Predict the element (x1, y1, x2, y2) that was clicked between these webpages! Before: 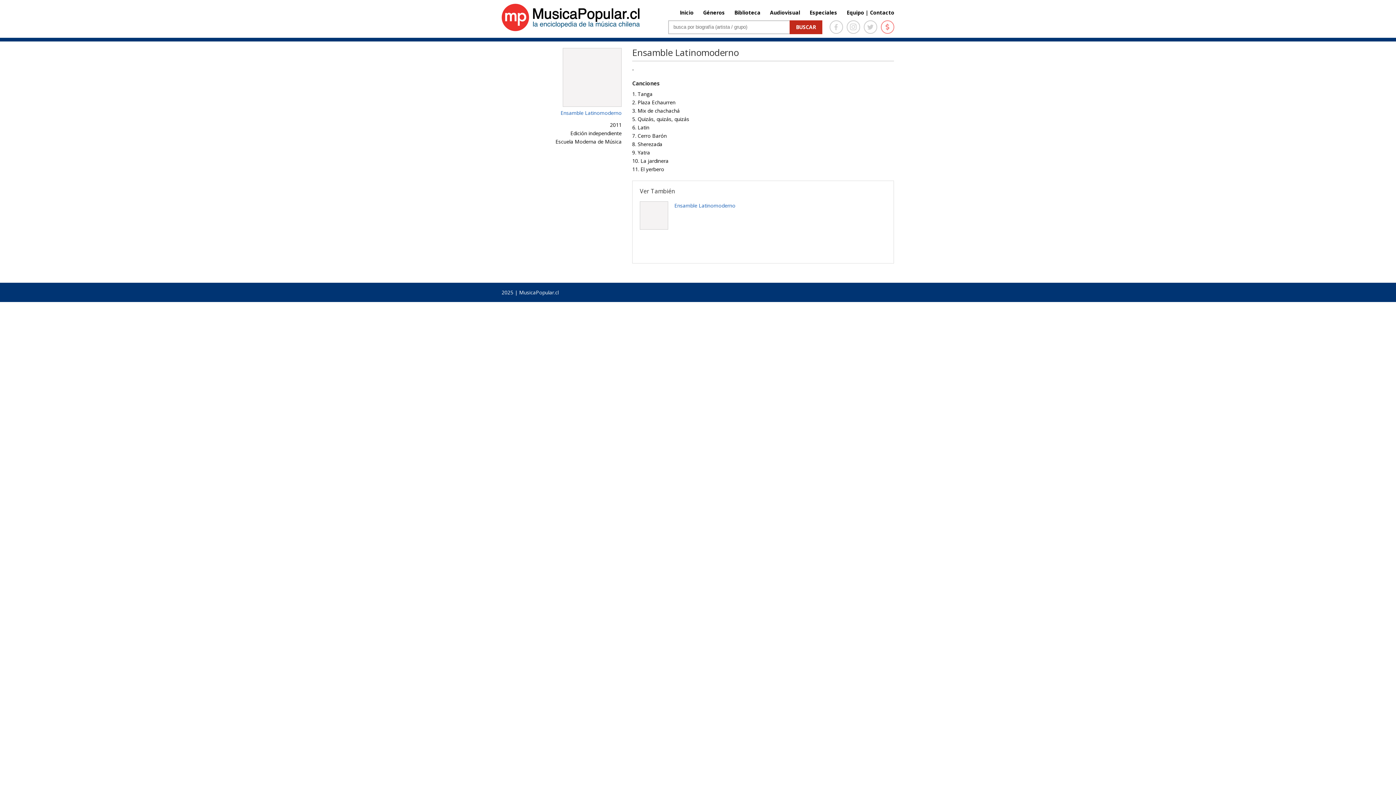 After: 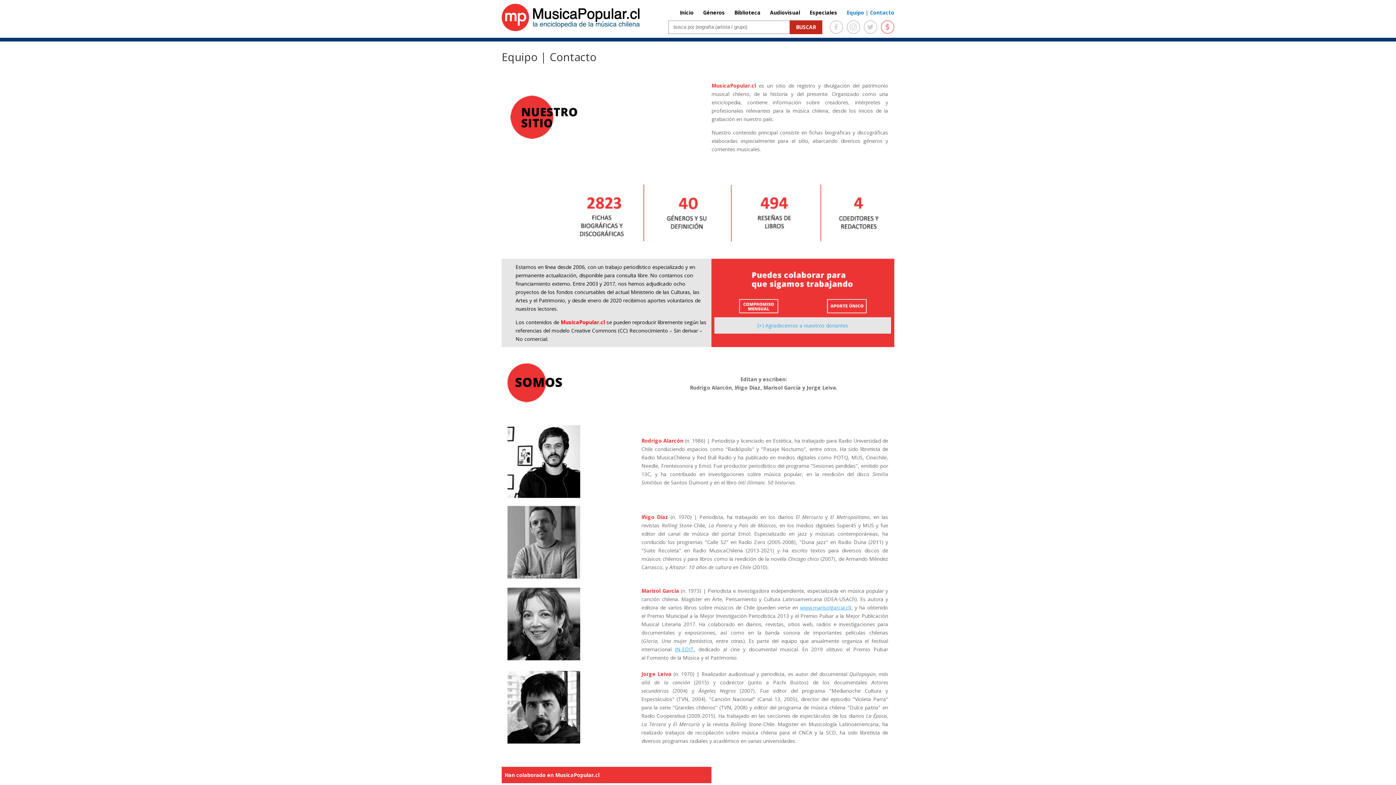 Action: label: Equipo | Contacto bbox: (846, 8, 894, 16)